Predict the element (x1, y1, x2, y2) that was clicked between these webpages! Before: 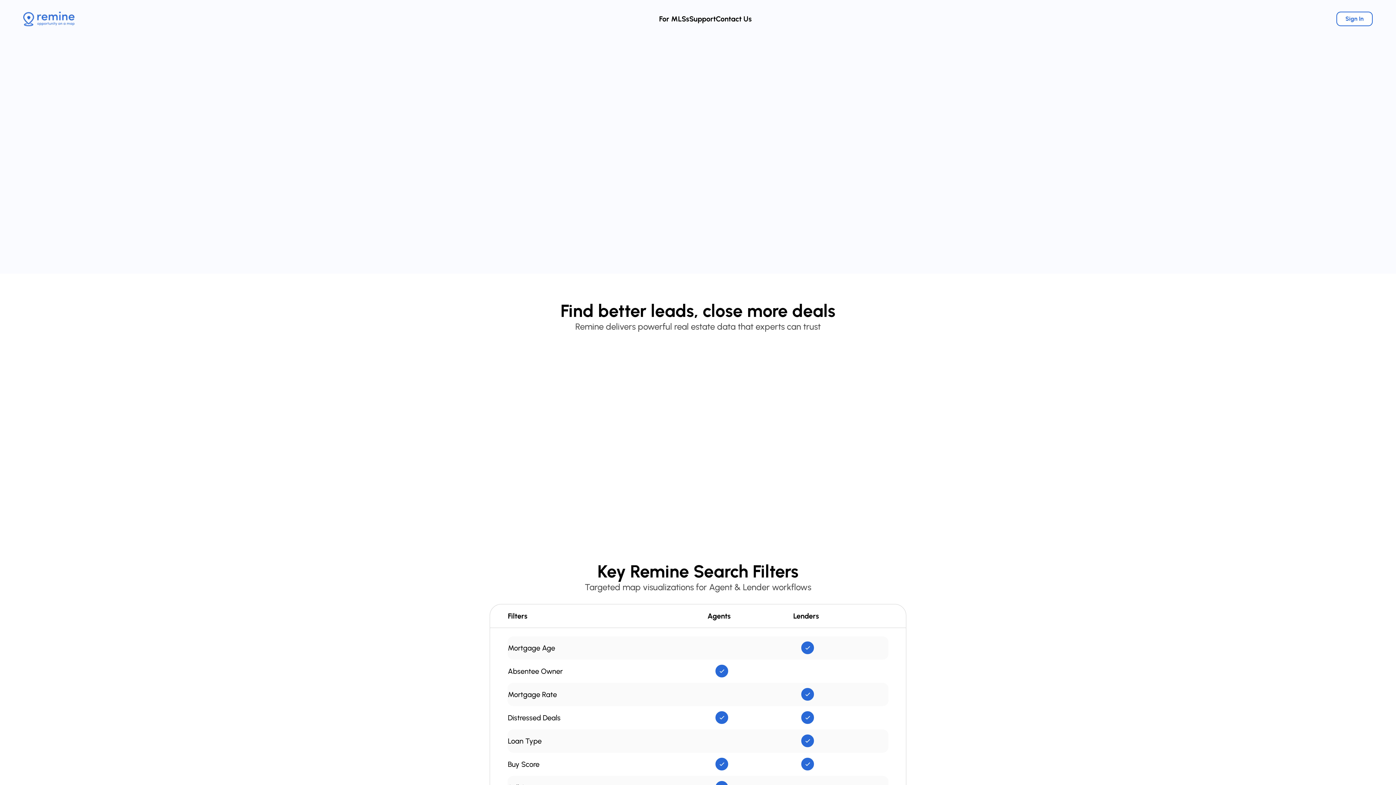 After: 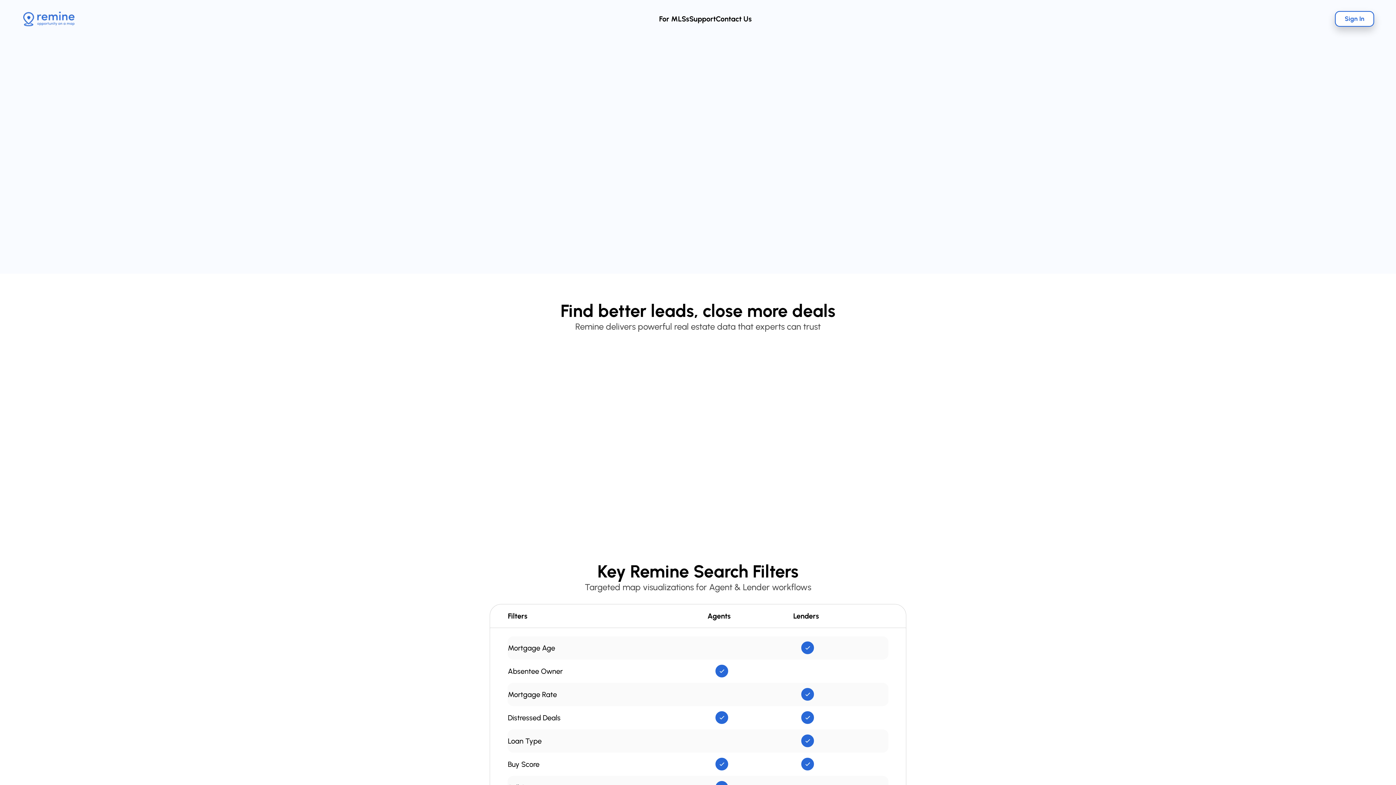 Action: label: Sign In bbox: (1336, 11, 1373, 26)